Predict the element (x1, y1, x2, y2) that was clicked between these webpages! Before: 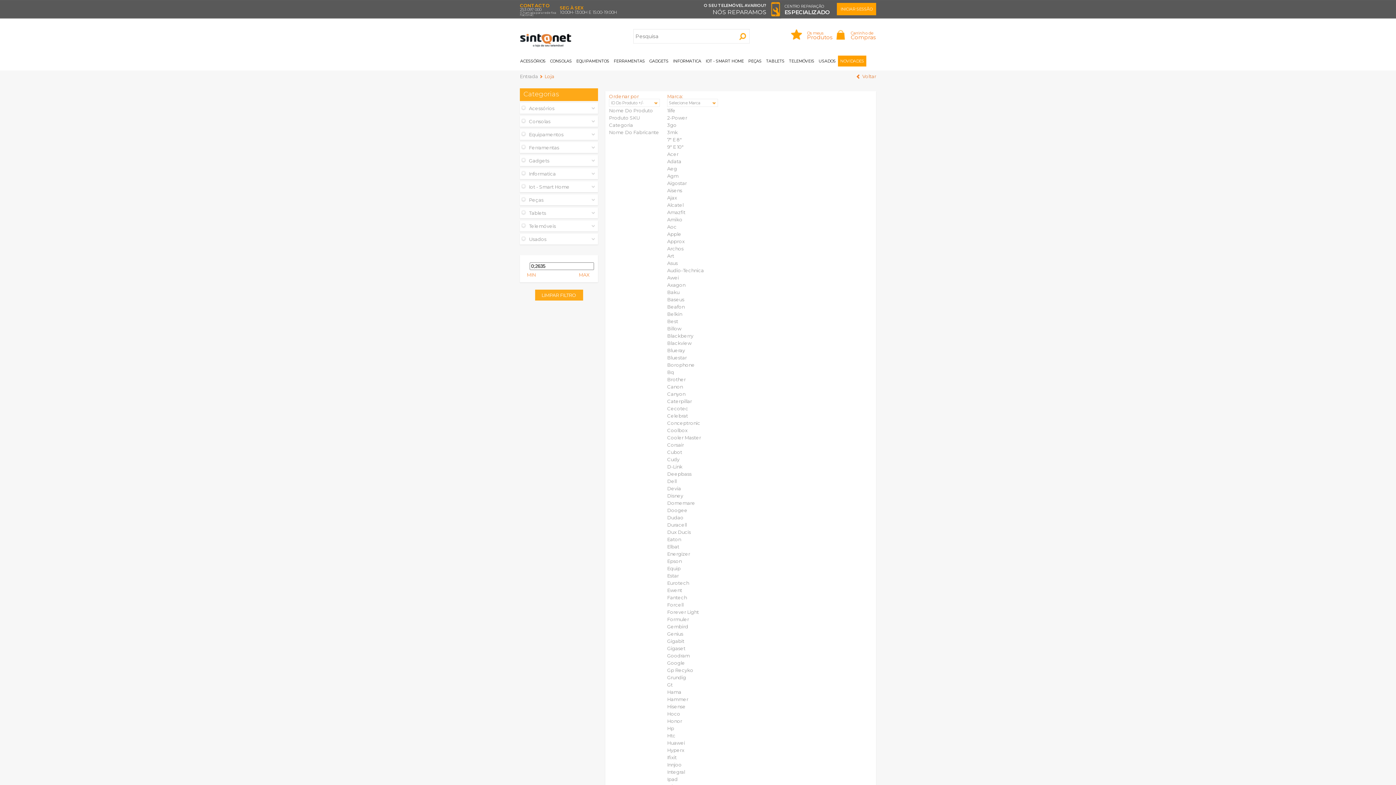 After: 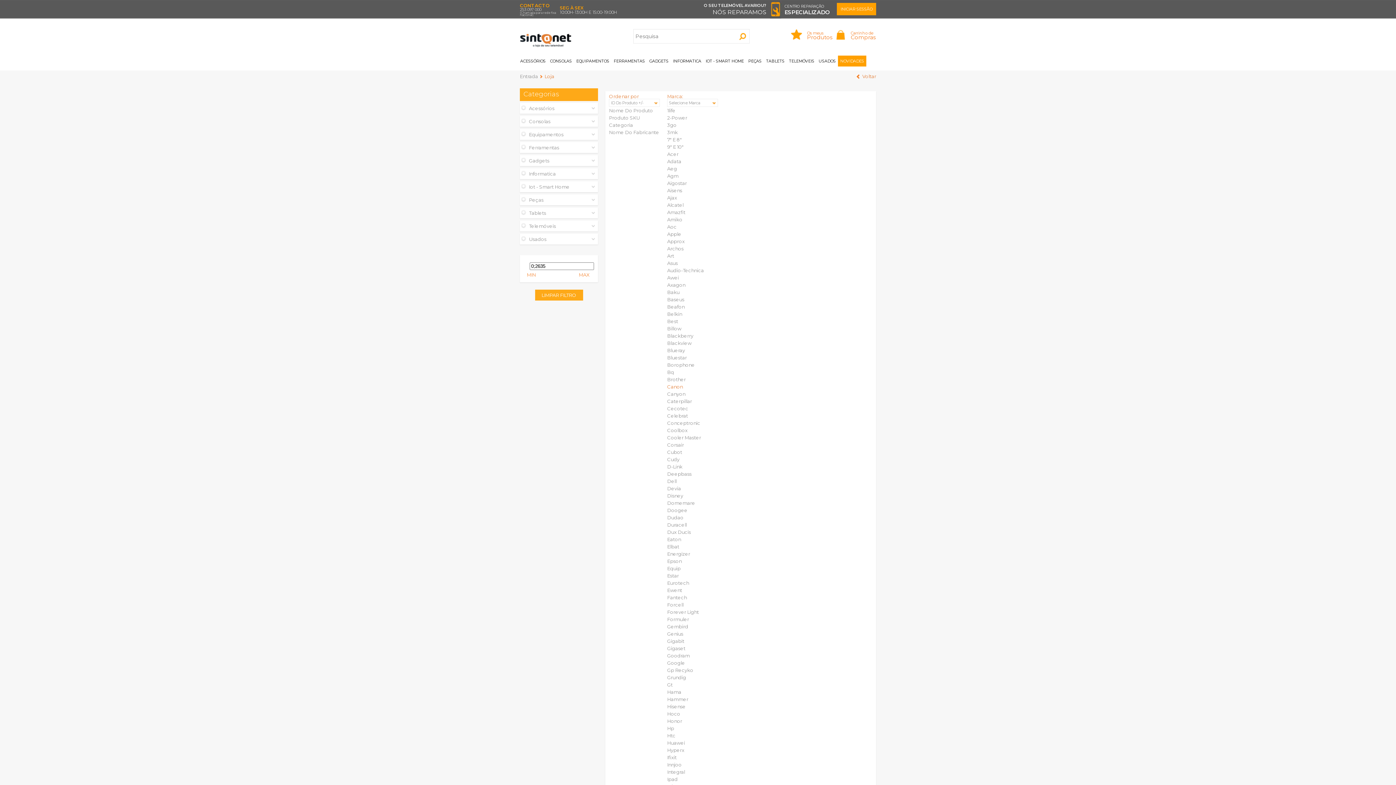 Action: label: Canon bbox: (667, 384, 682, 389)